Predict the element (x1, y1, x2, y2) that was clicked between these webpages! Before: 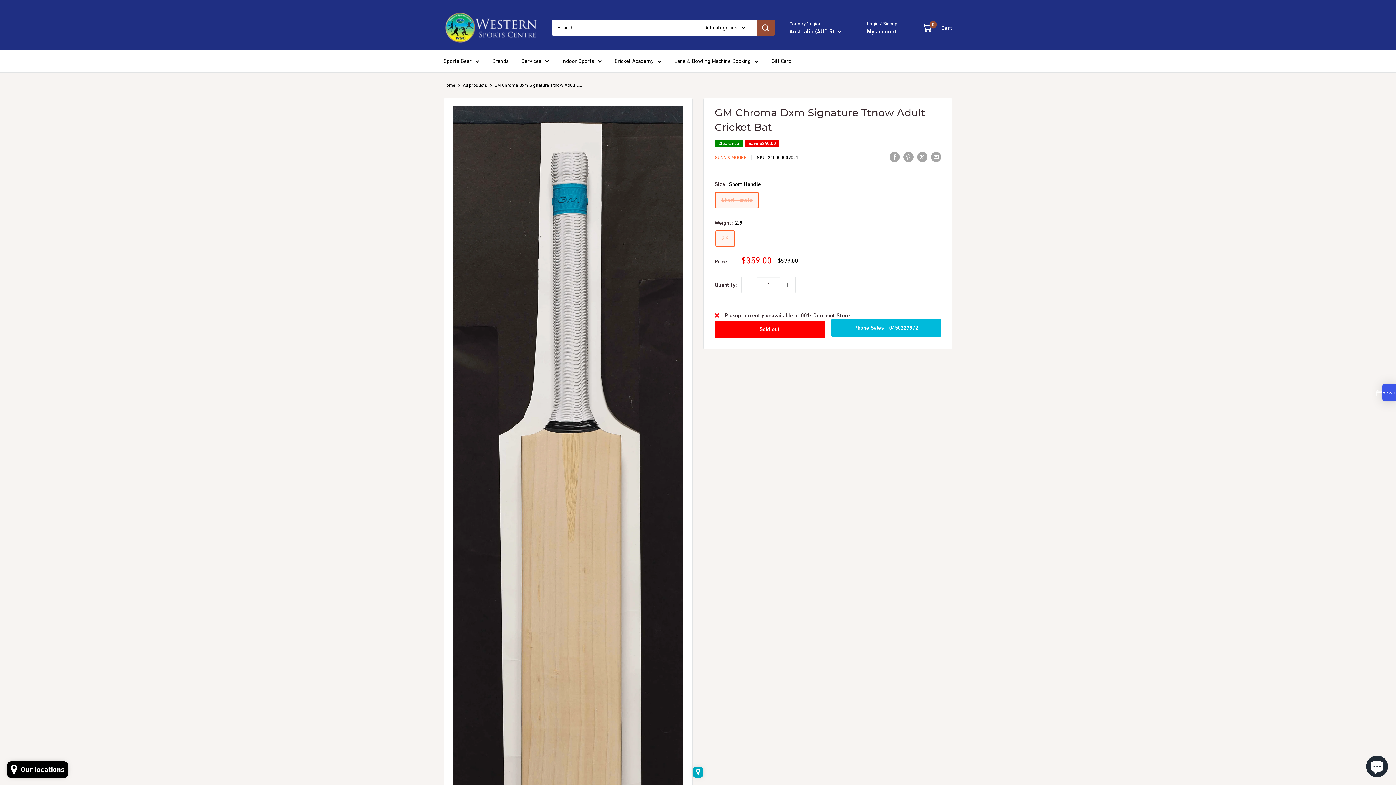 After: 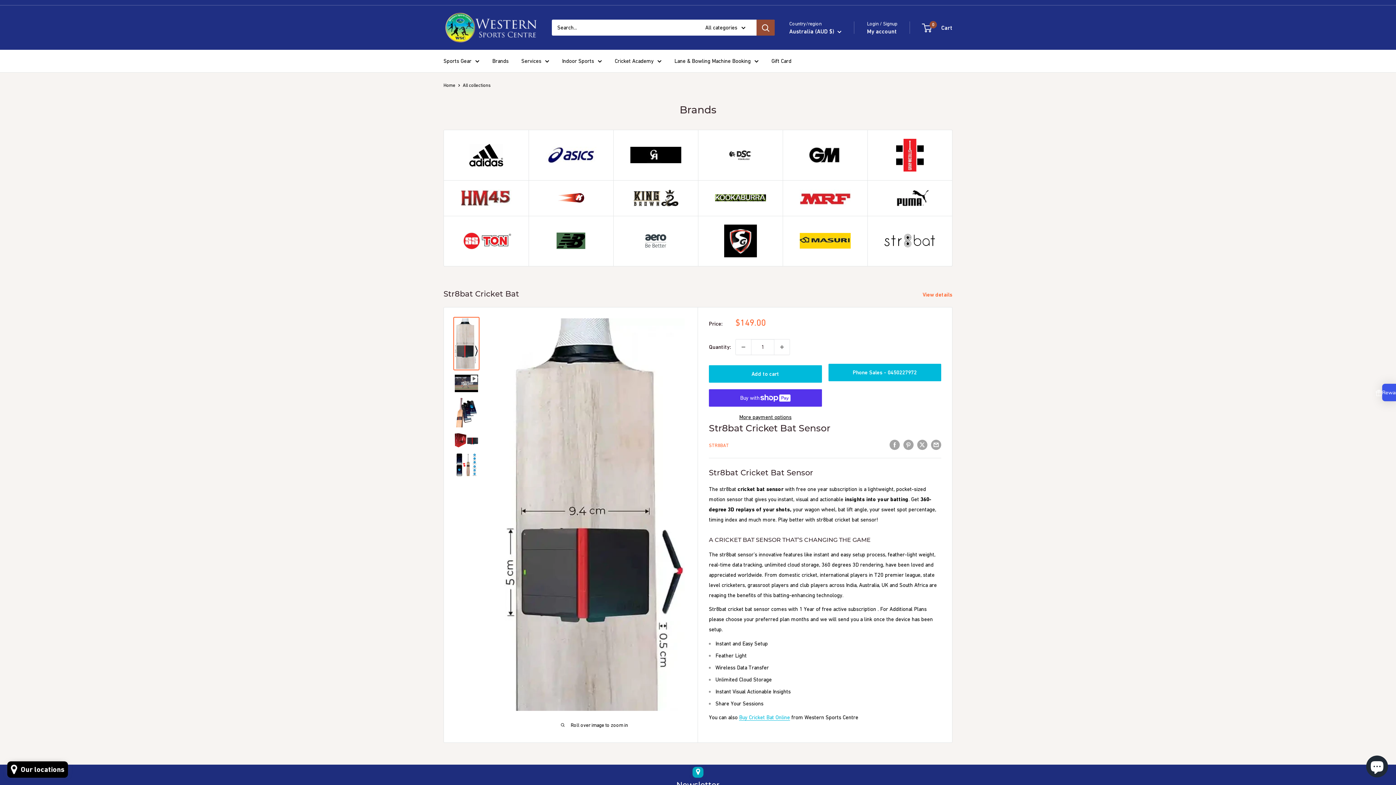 Action: label: Brands bbox: (492, 56, 508, 66)